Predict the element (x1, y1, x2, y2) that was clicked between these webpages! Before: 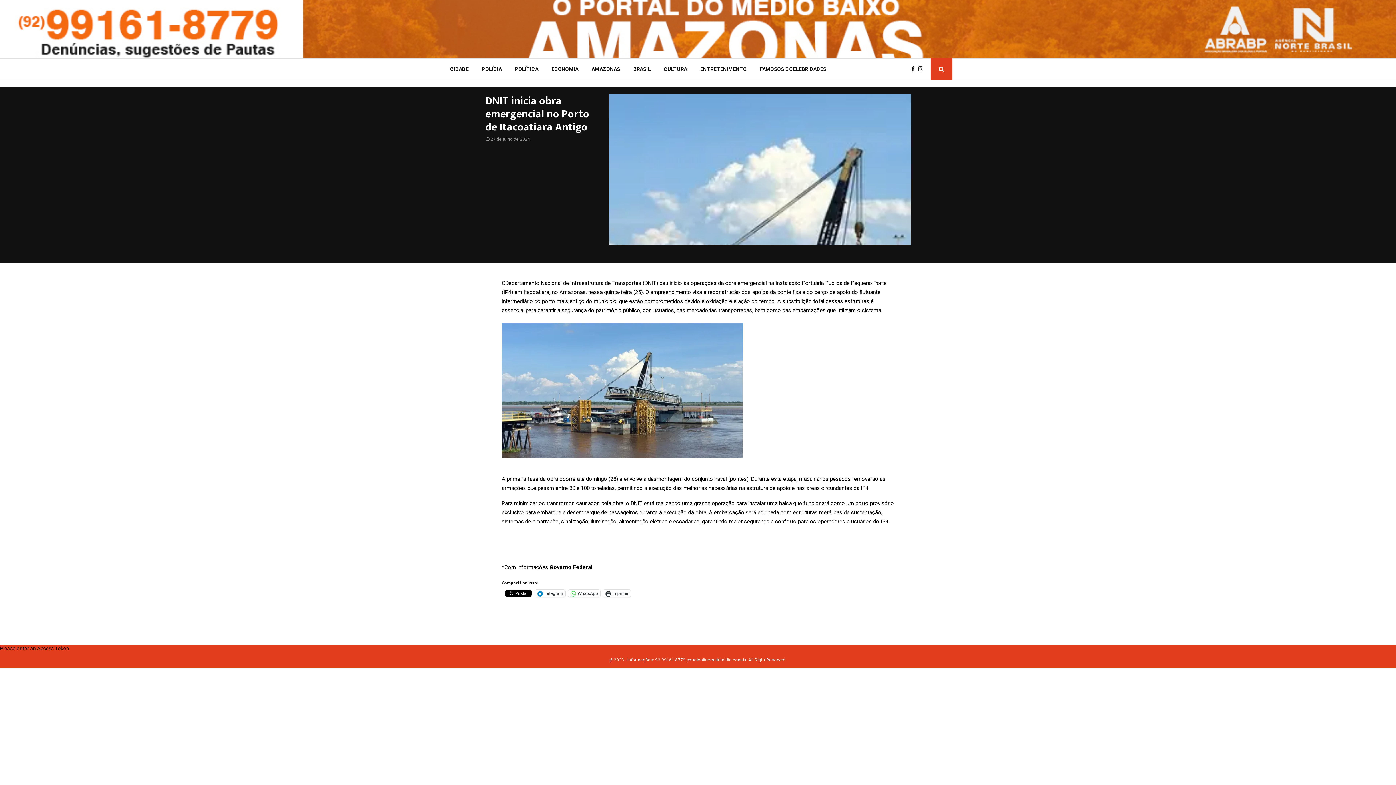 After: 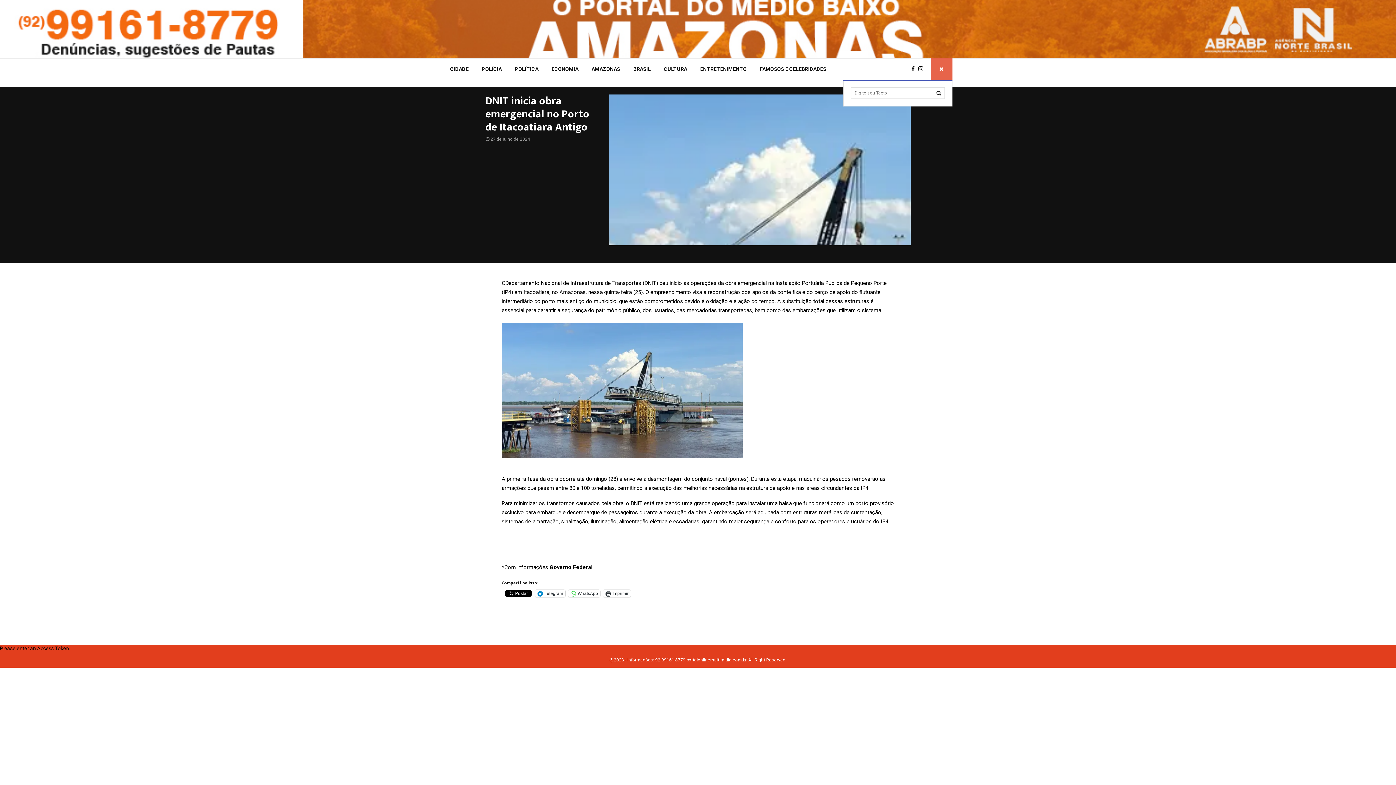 Action: bbox: (930, 58, 952, 80)